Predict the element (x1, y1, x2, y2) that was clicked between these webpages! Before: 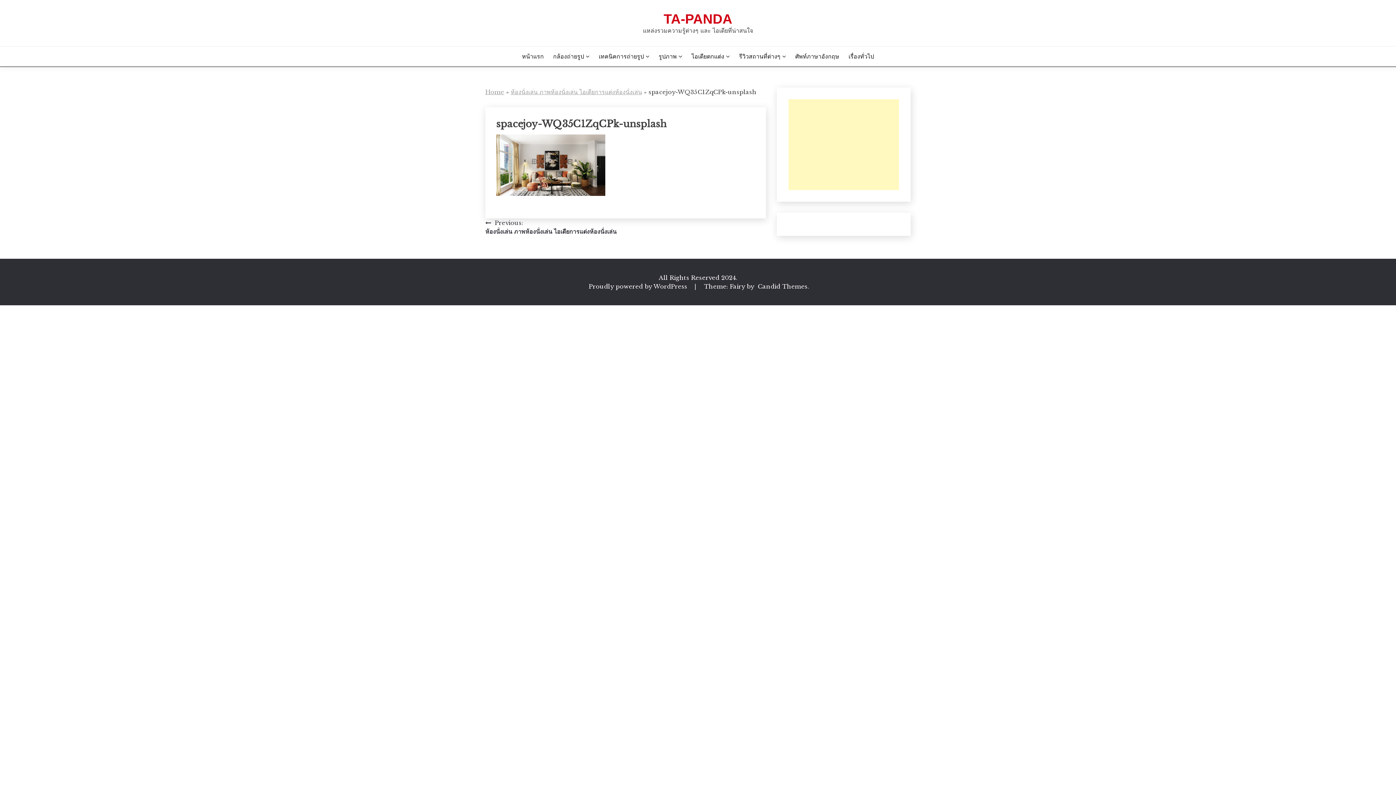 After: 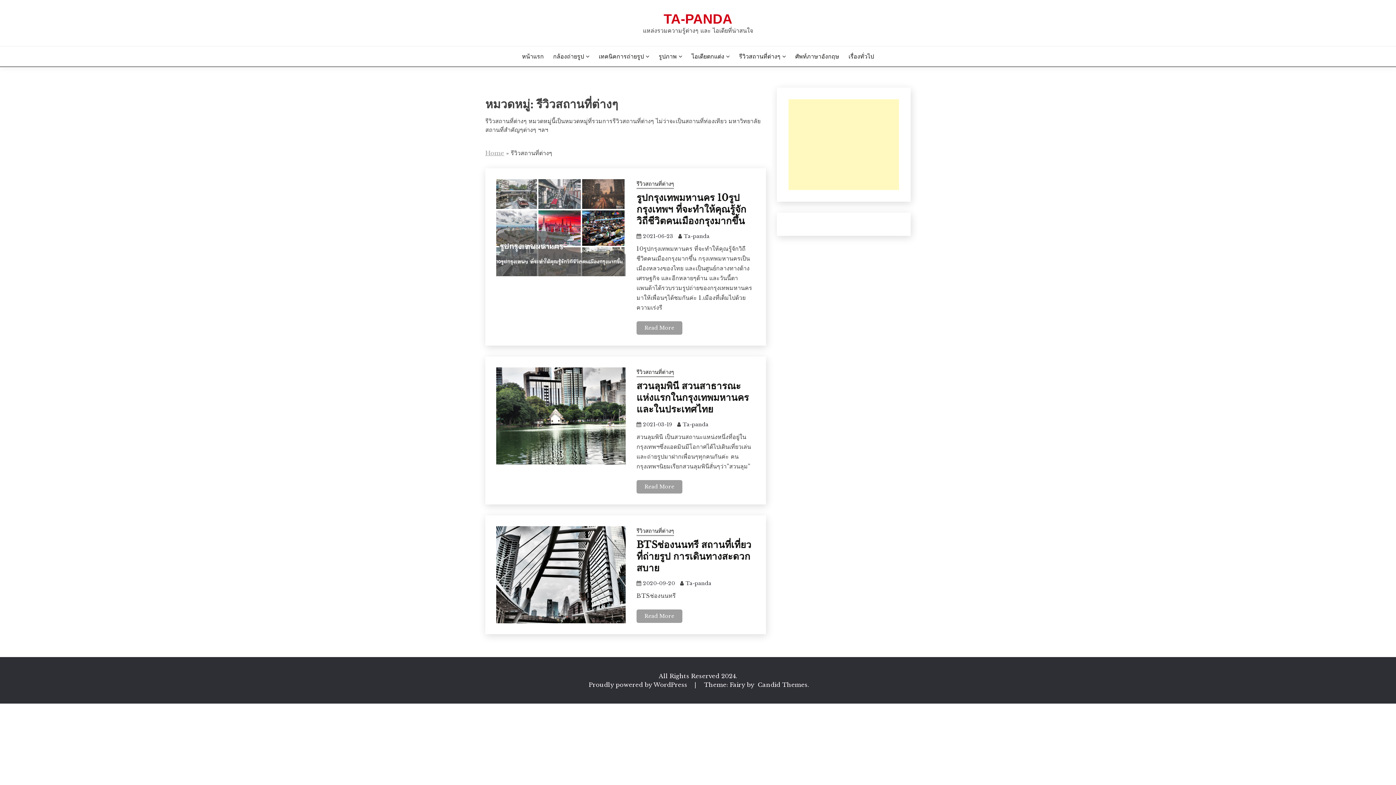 Action: bbox: (739, 52, 786, 60) label: รีวิวสถานที่ต่างๆ